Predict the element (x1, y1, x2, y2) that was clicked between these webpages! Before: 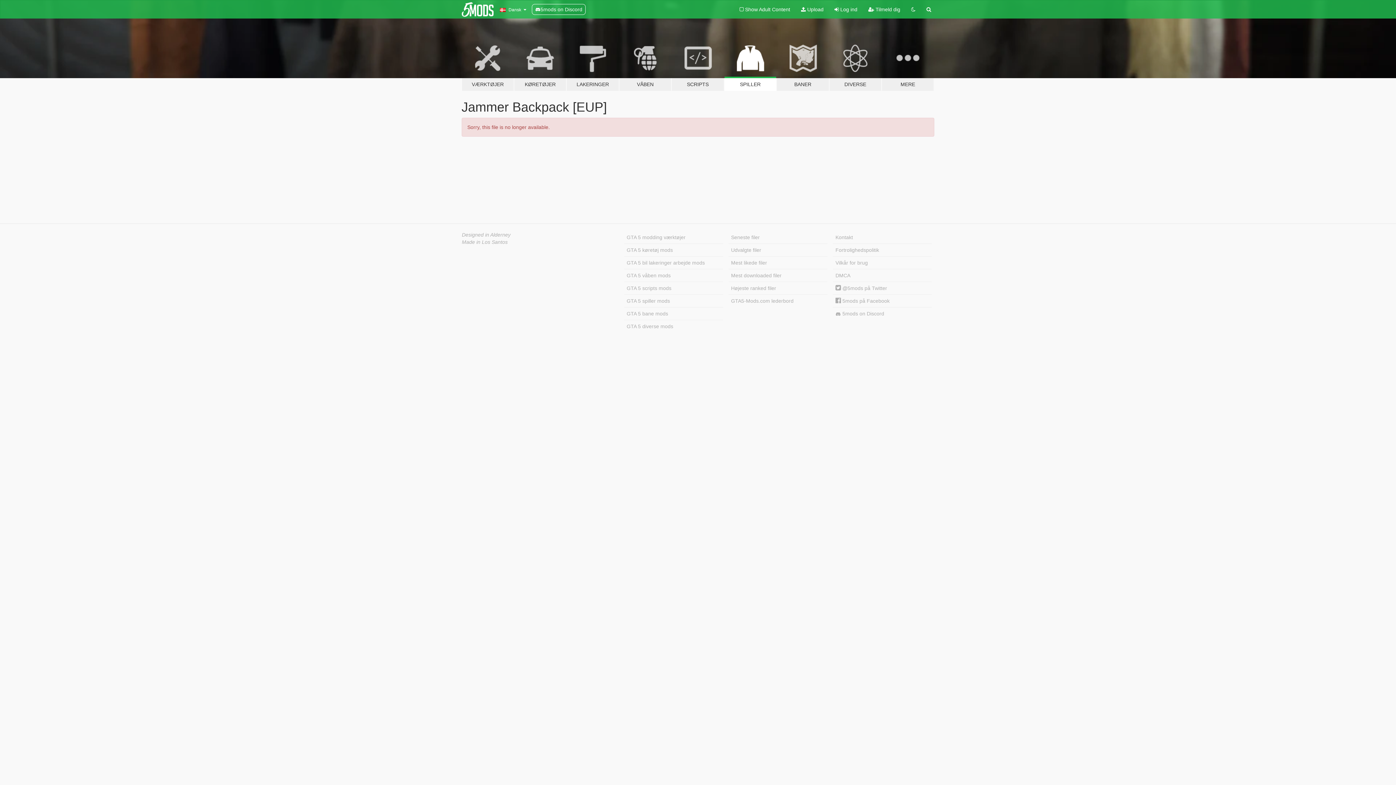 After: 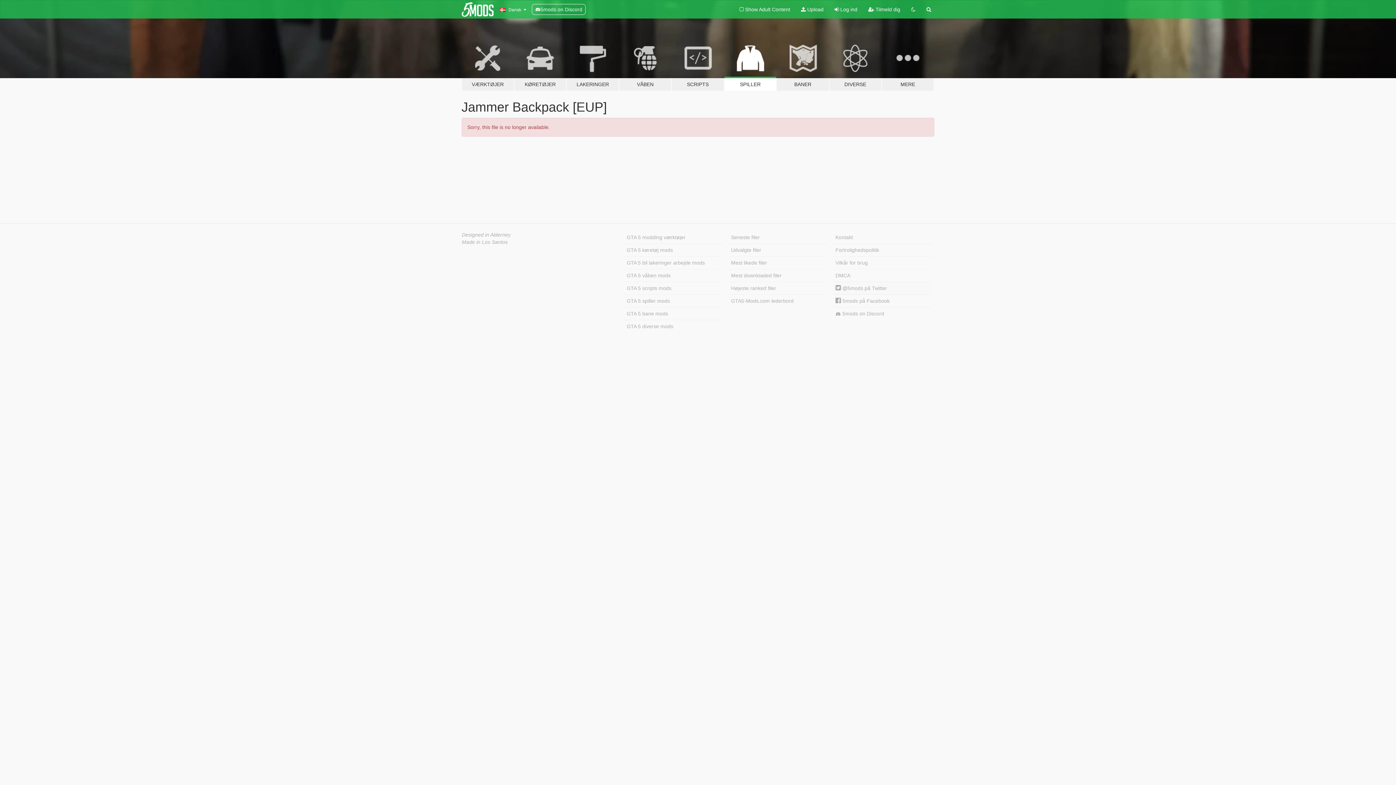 Action: label:  @5mods på Twitter bbox: (833, 282, 932, 294)